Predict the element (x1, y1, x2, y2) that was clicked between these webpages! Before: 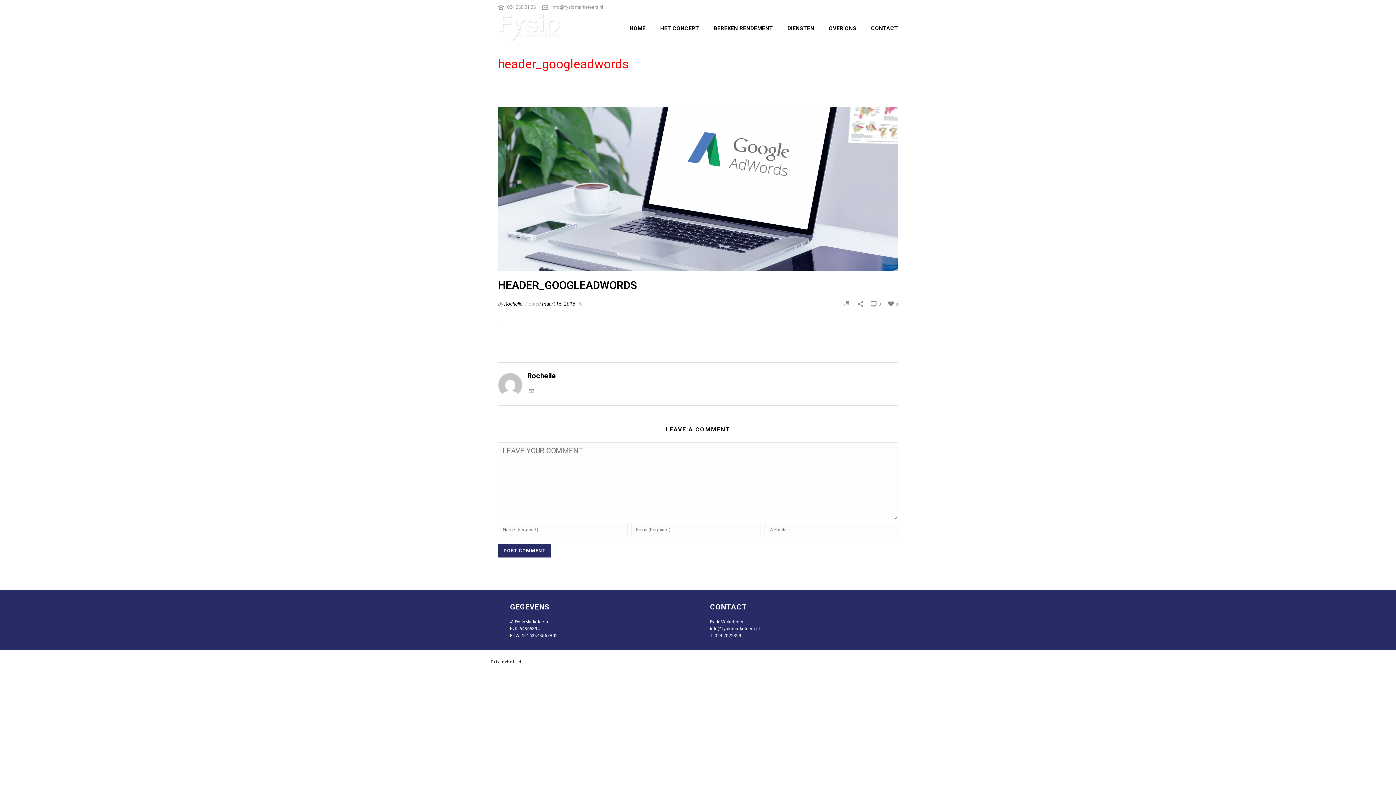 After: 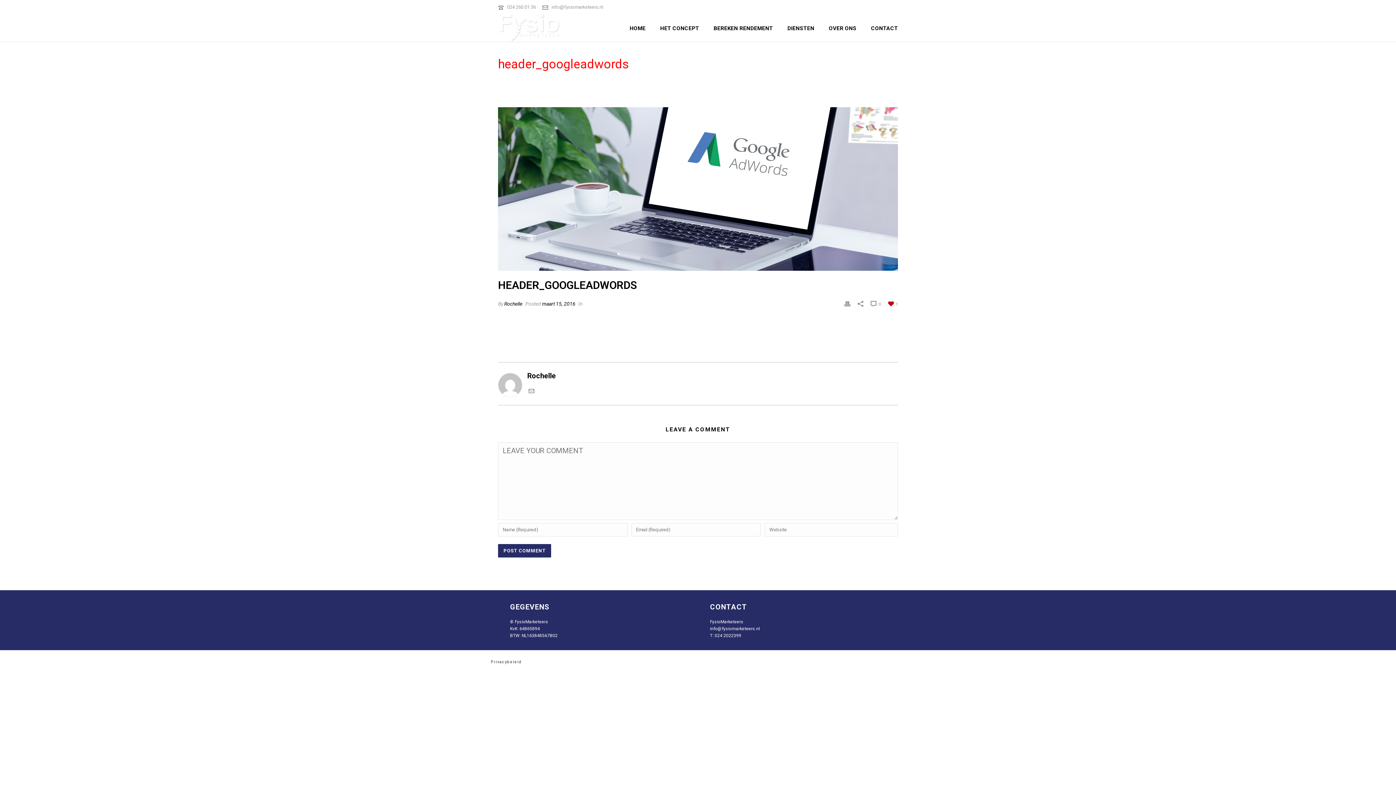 Action: label:  0 bbox: (888, 298, 898, 307)